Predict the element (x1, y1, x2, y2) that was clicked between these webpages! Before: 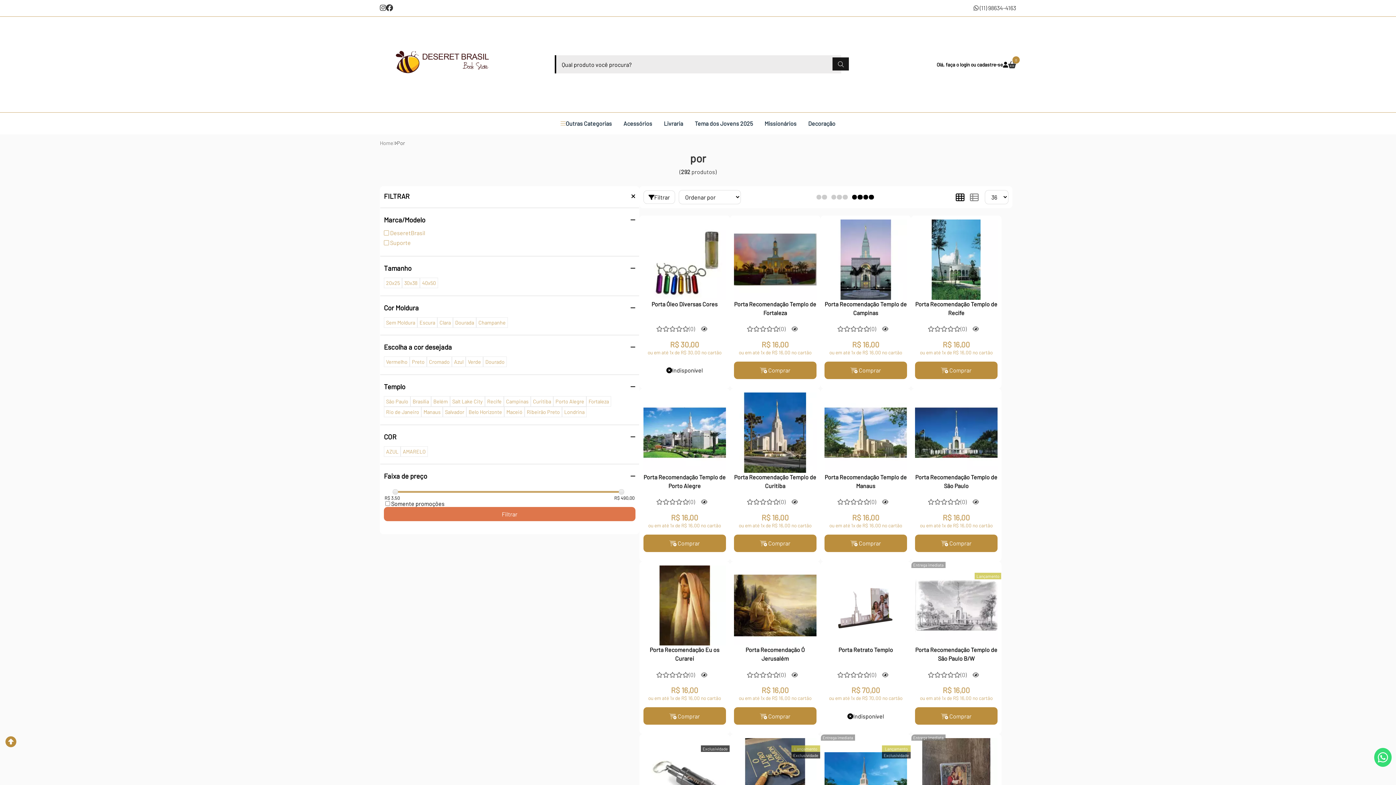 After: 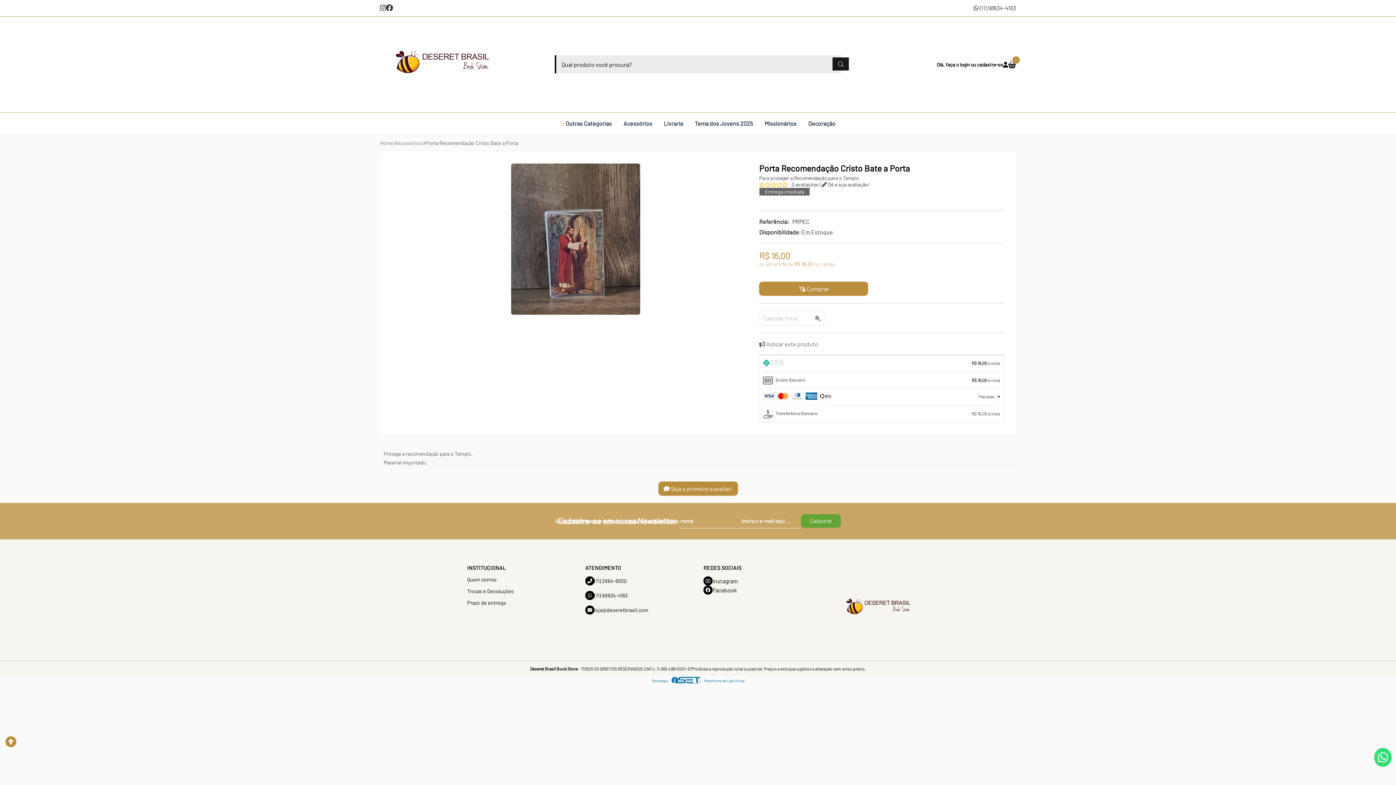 Action: bbox: (915, 738, 997, 818)